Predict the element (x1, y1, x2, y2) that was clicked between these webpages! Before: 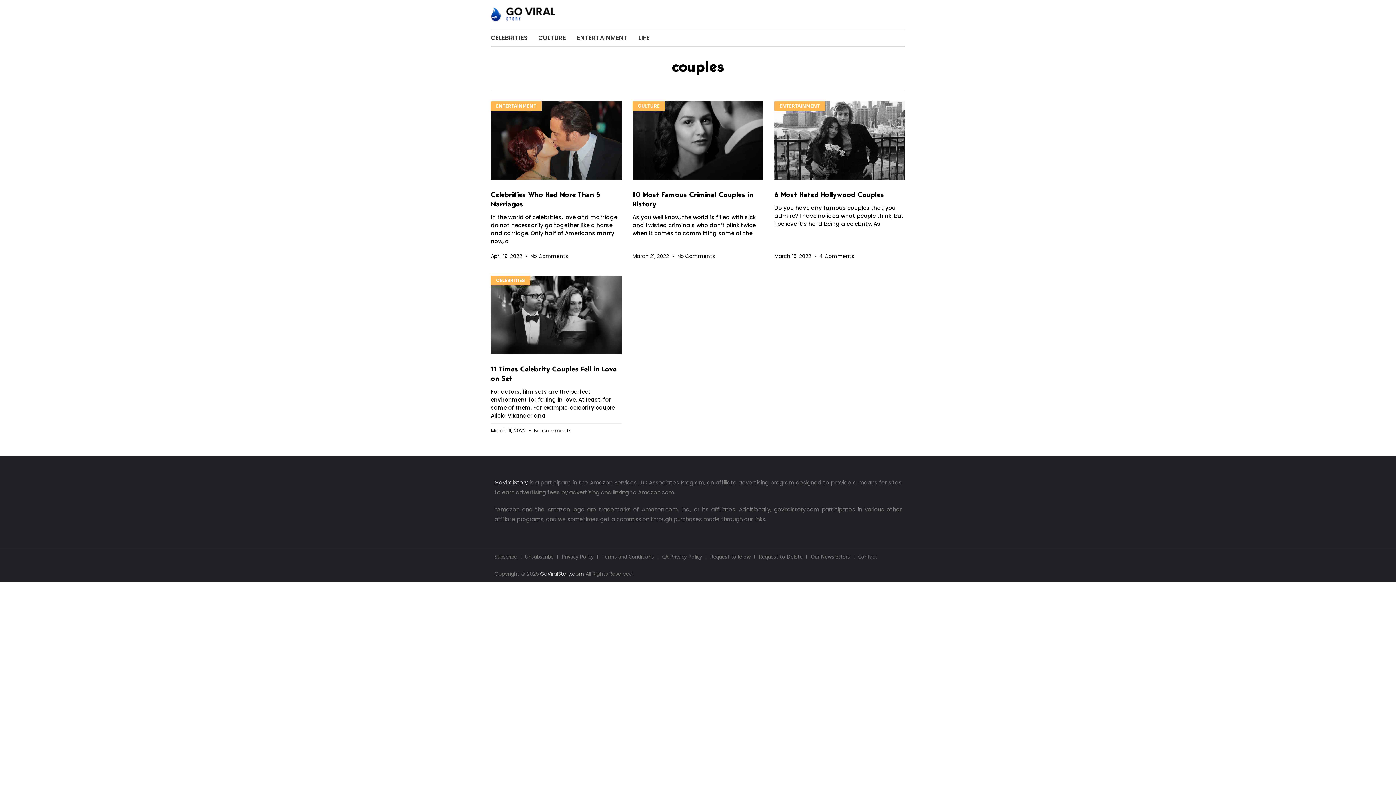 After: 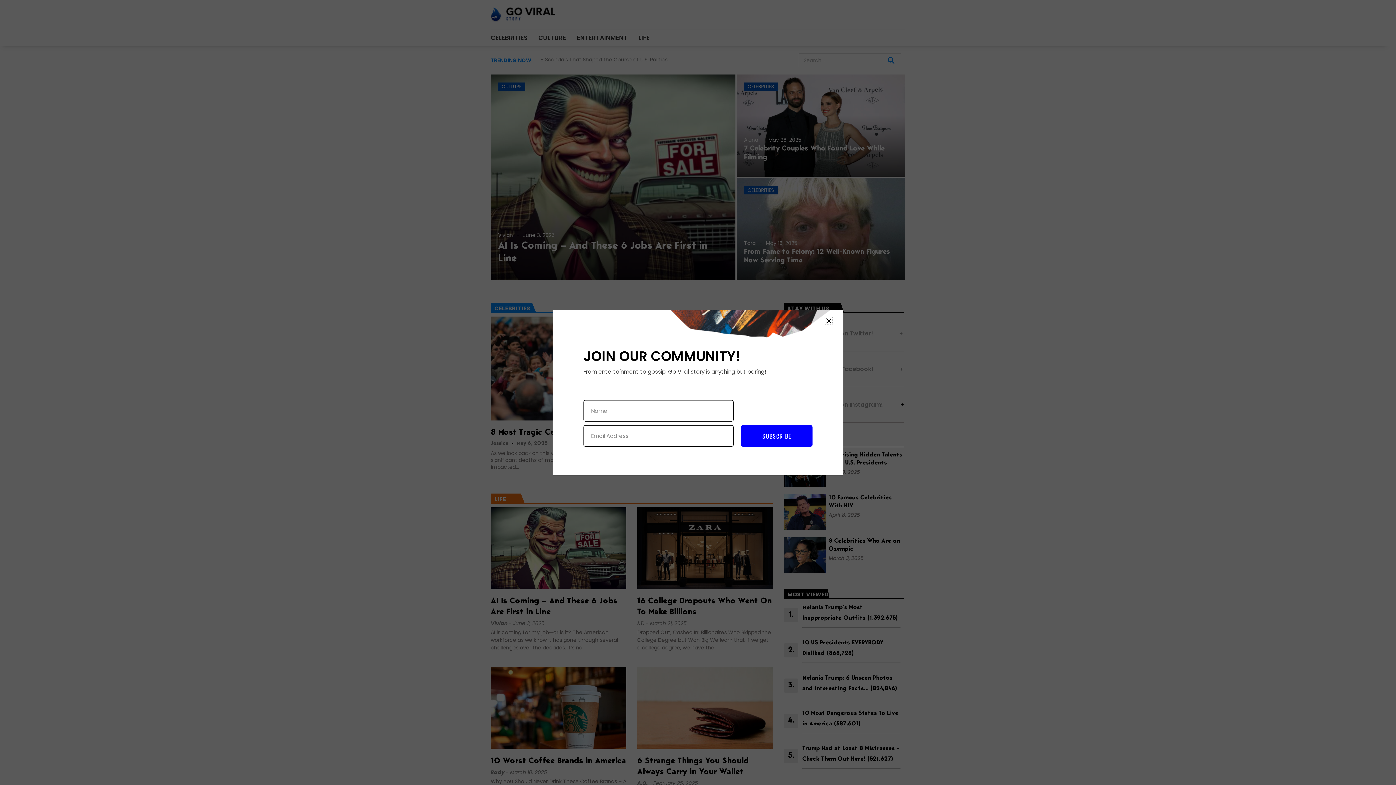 Action: bbox: (490, 7, 555, 21)